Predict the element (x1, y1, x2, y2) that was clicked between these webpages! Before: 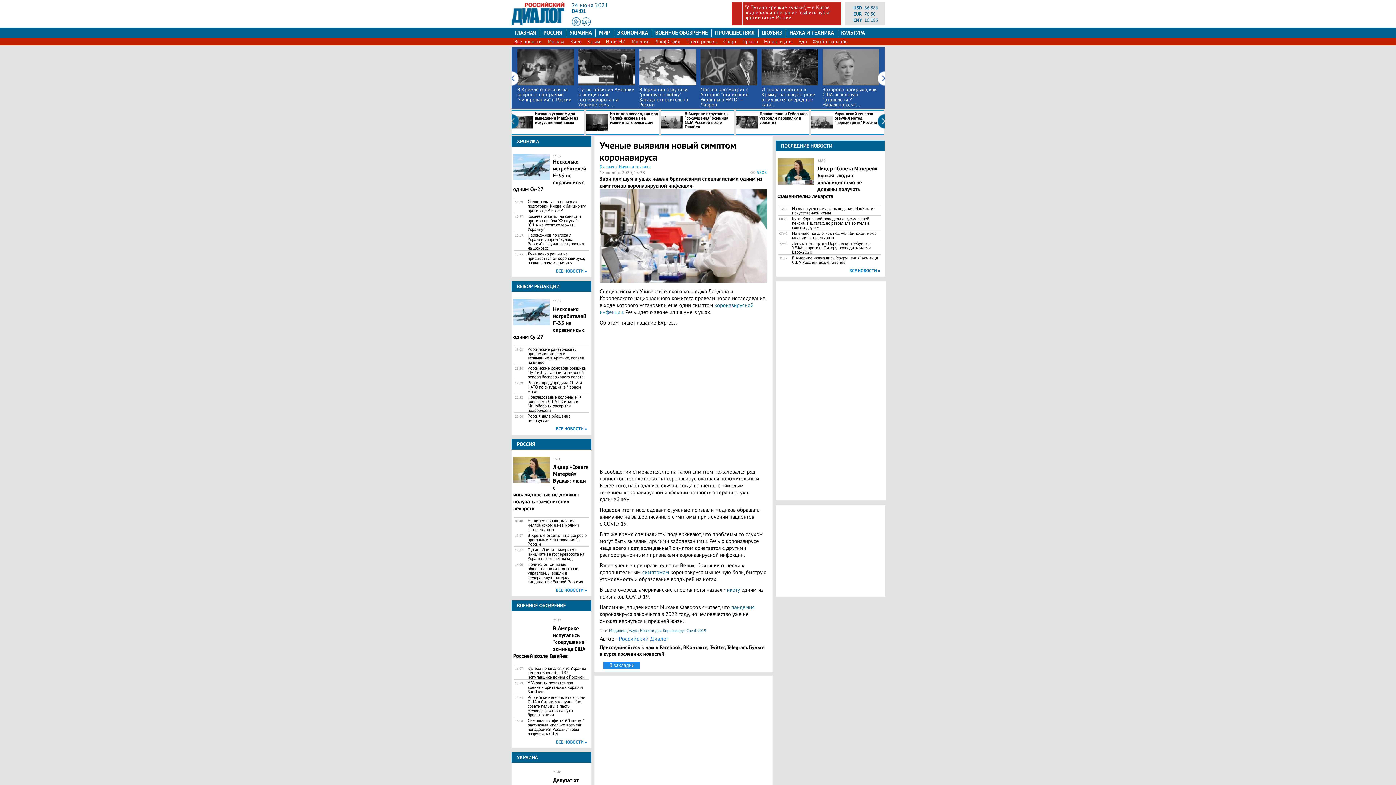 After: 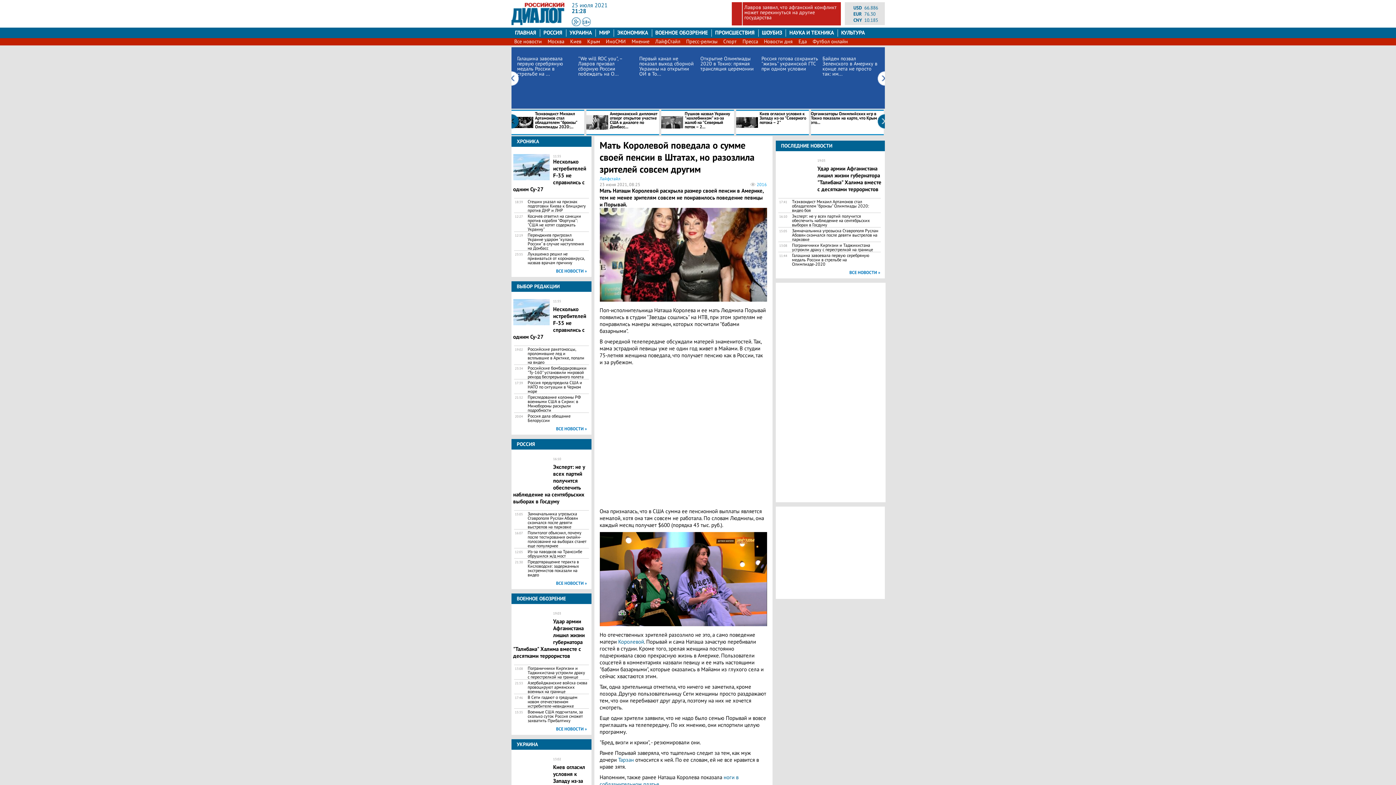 Action: label: Мать Королевой поведала о сумме своей пенсии в Штатах, но разозлила зрителей совсем другим bbox: (792, 216, 879, 229)